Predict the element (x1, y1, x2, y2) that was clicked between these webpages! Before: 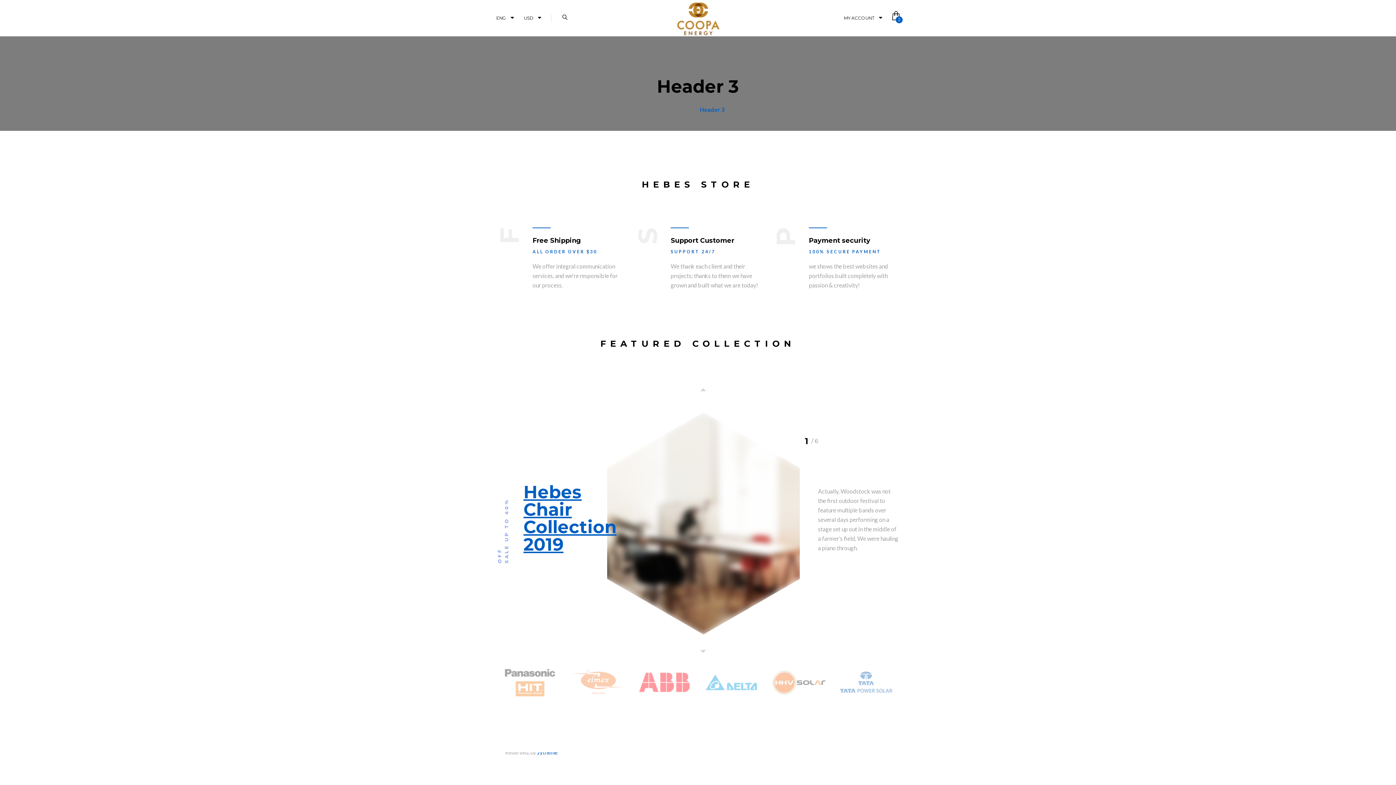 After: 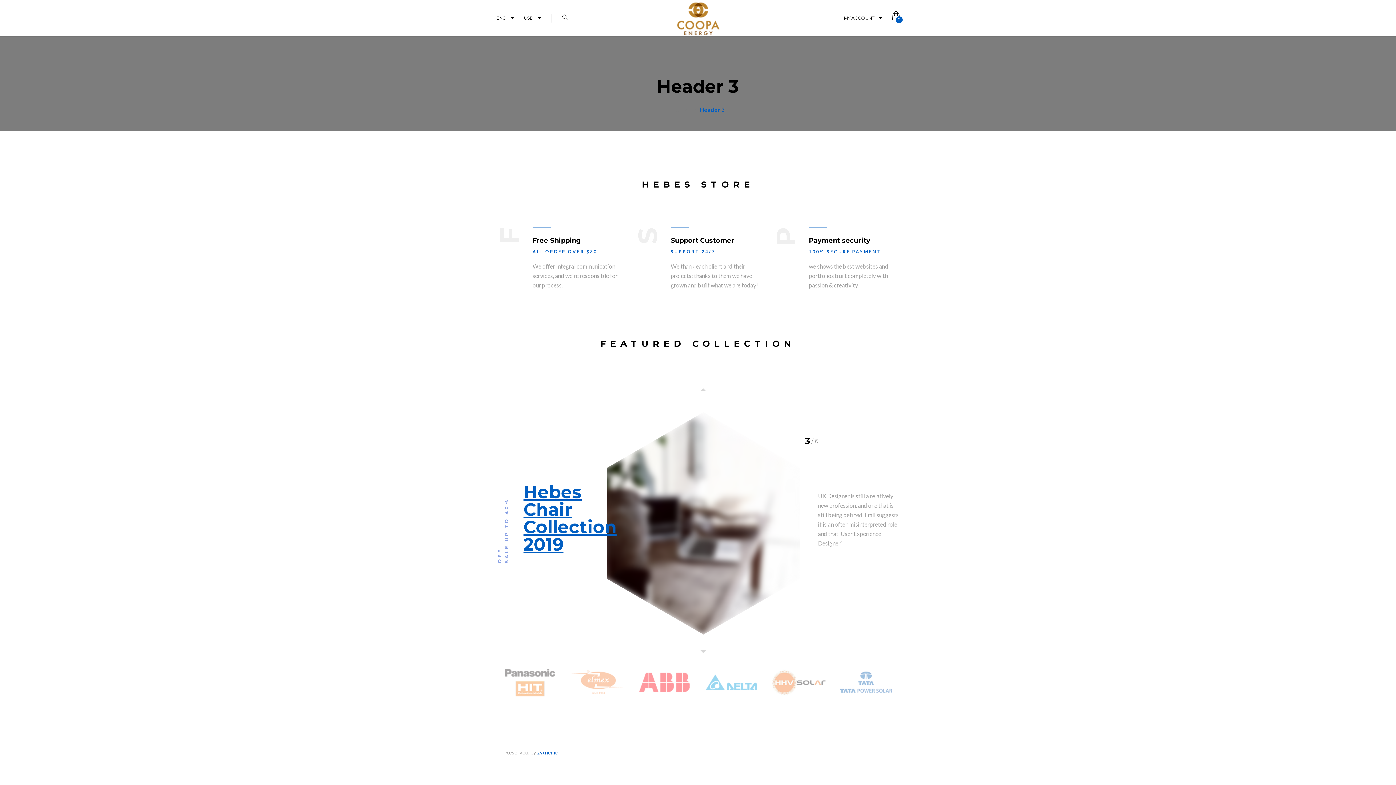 Action: bbox: (800, 437, 802, 444)